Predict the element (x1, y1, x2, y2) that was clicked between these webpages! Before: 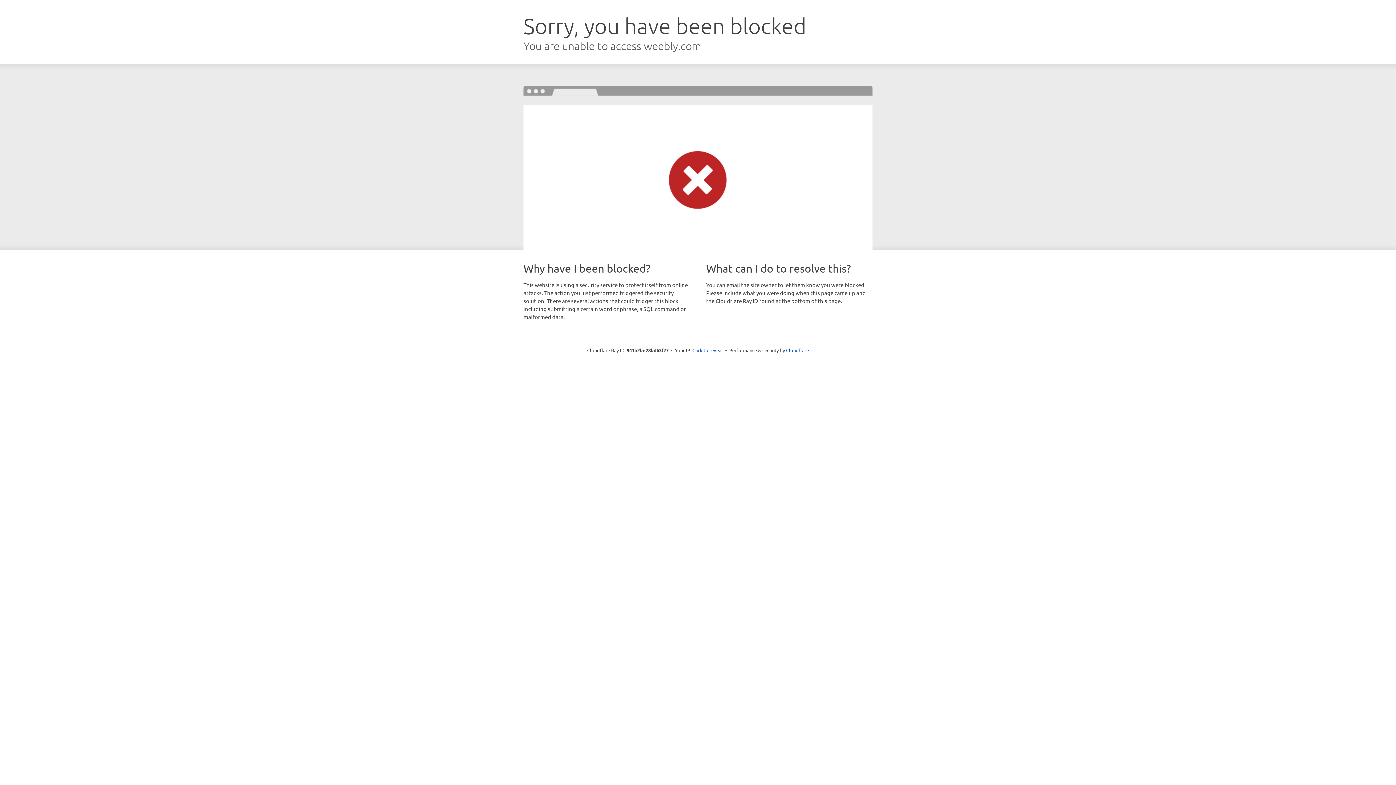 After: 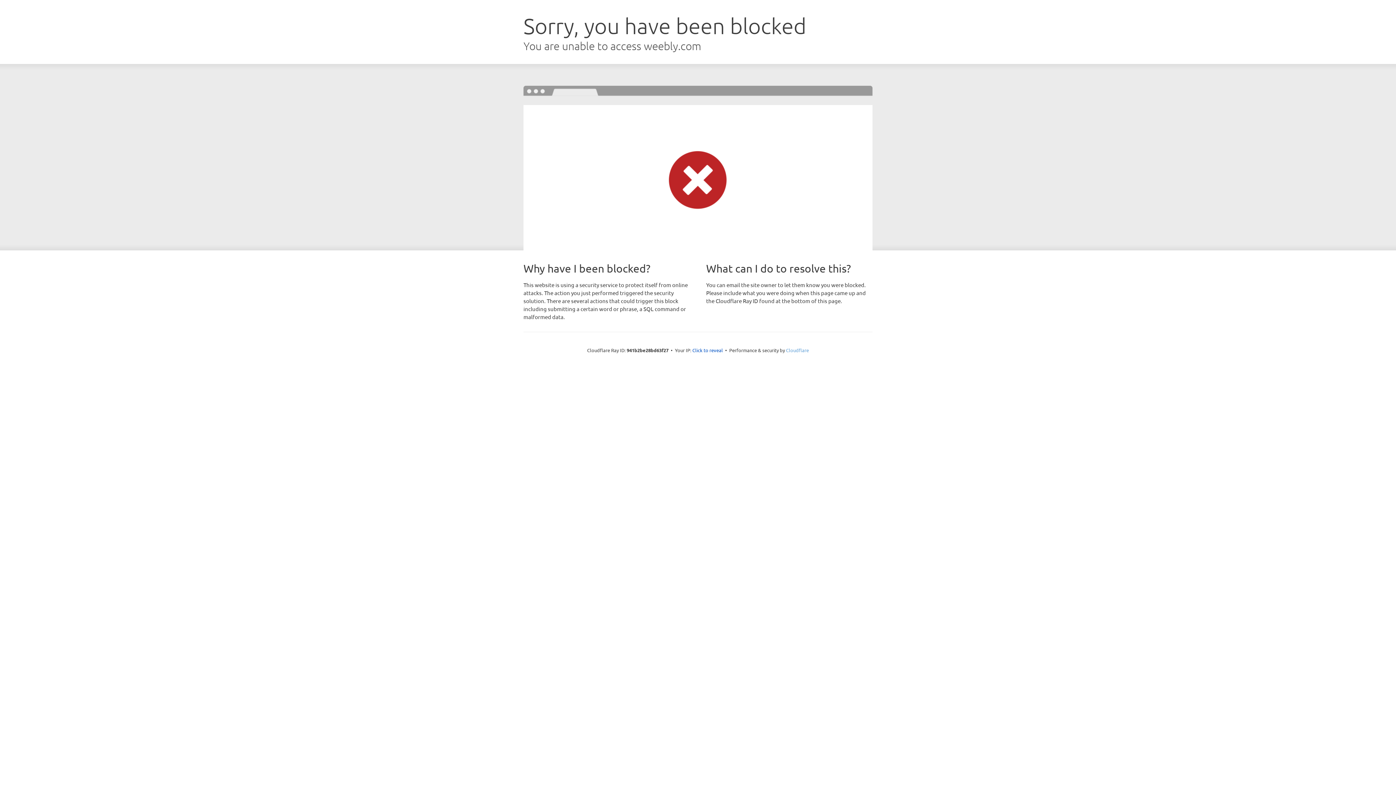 Action: label: Cloudflare bbox: (786, 347, 809, 353)